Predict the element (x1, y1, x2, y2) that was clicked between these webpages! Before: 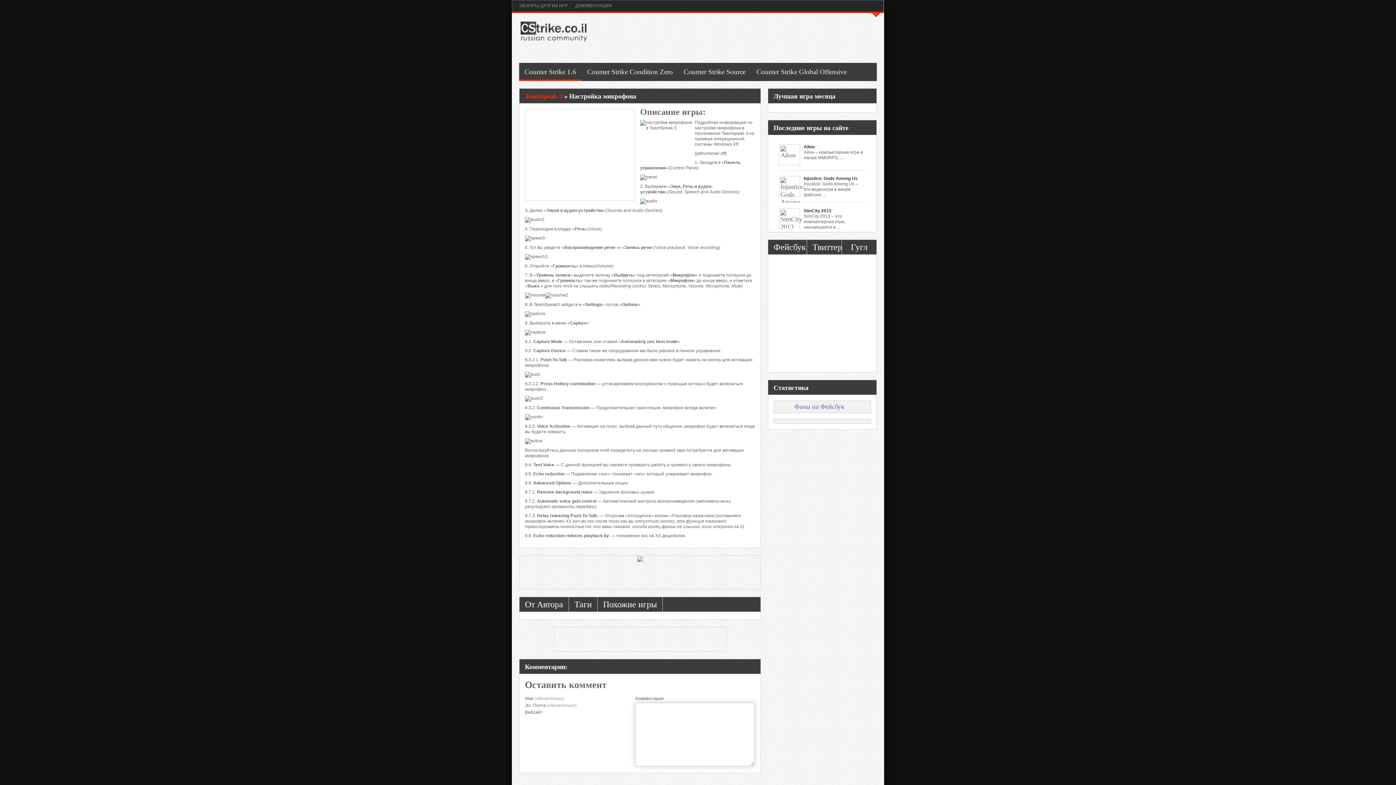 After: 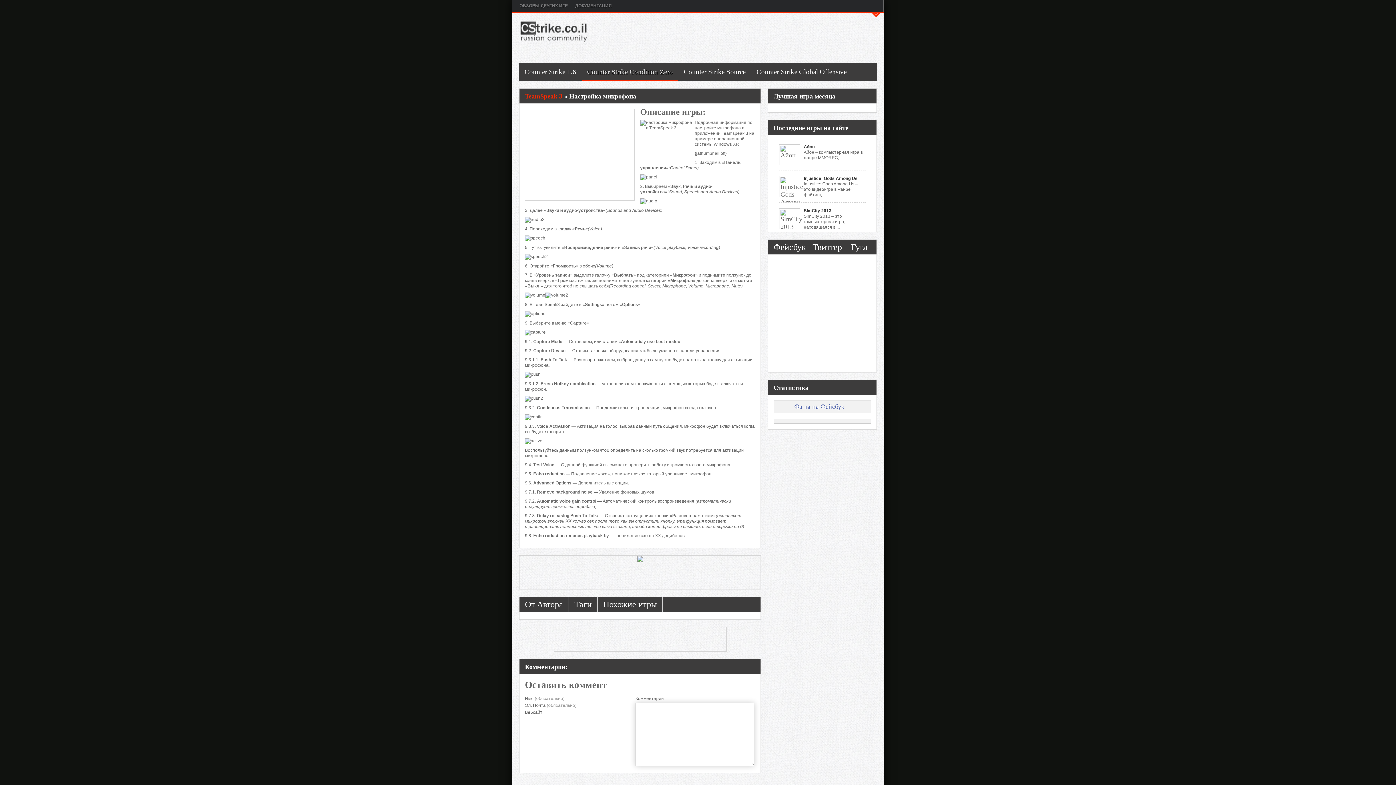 Action: label: Counter Strike Condition Zero bbox: (581, 62, 678, 80)